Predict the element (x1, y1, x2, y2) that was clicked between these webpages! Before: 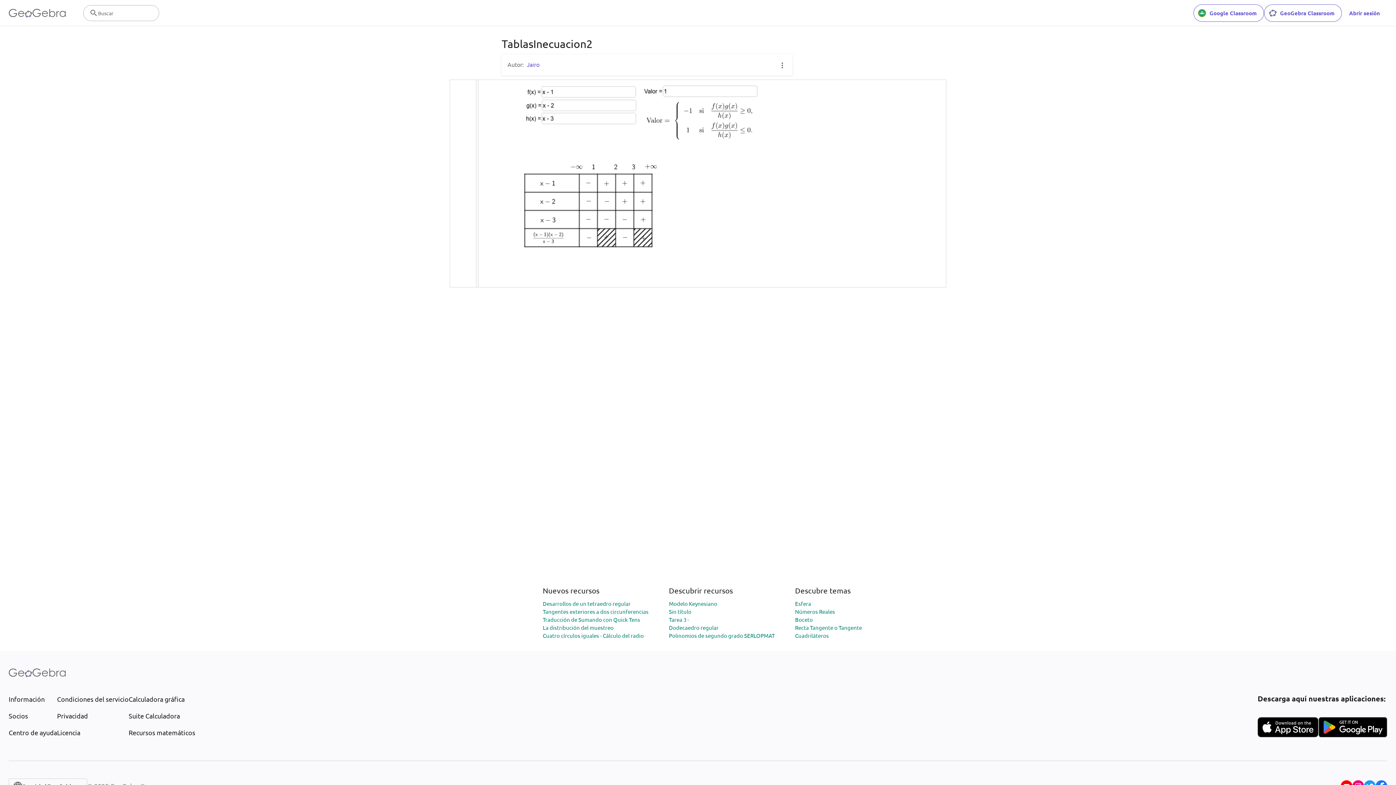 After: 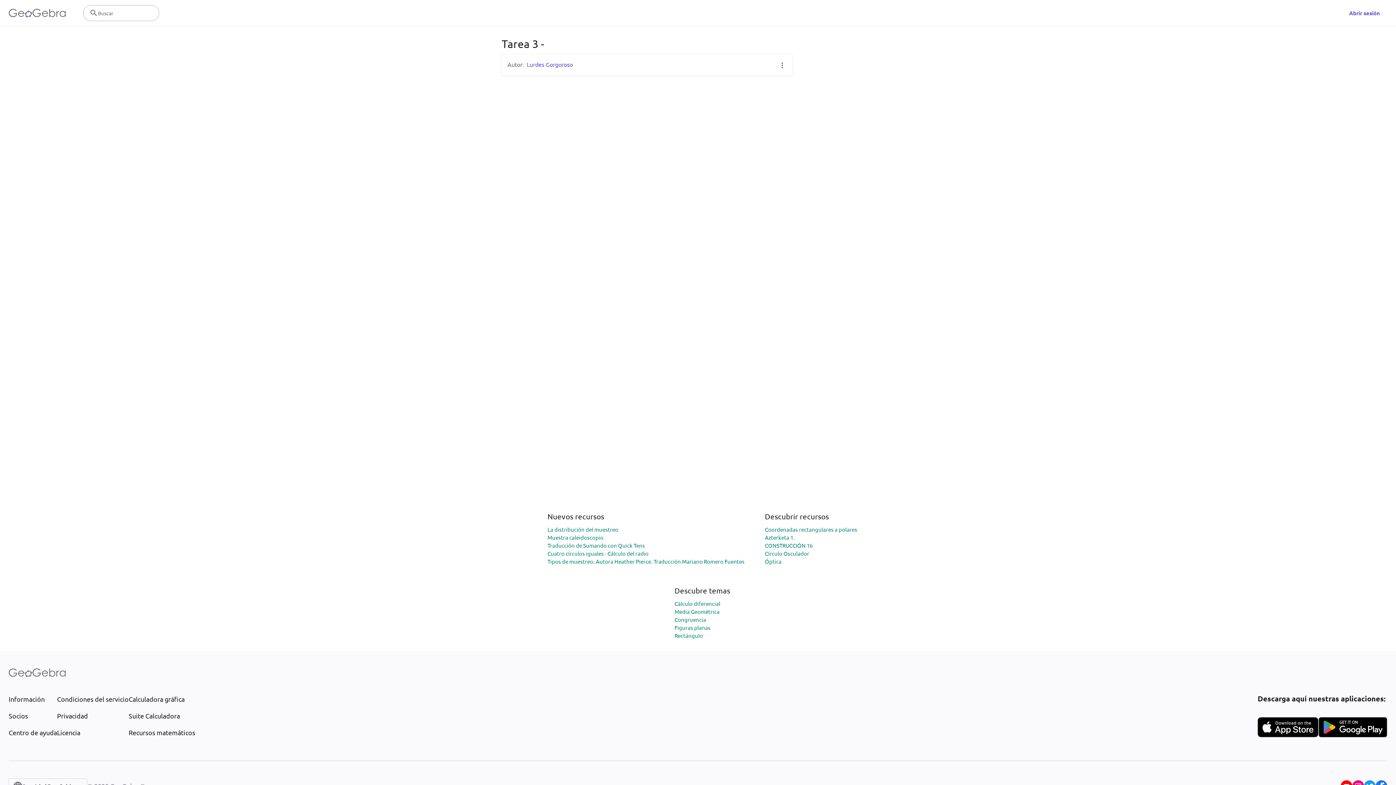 Action: label: Tarea 3 - bbox: (669, 616, 689, 623)